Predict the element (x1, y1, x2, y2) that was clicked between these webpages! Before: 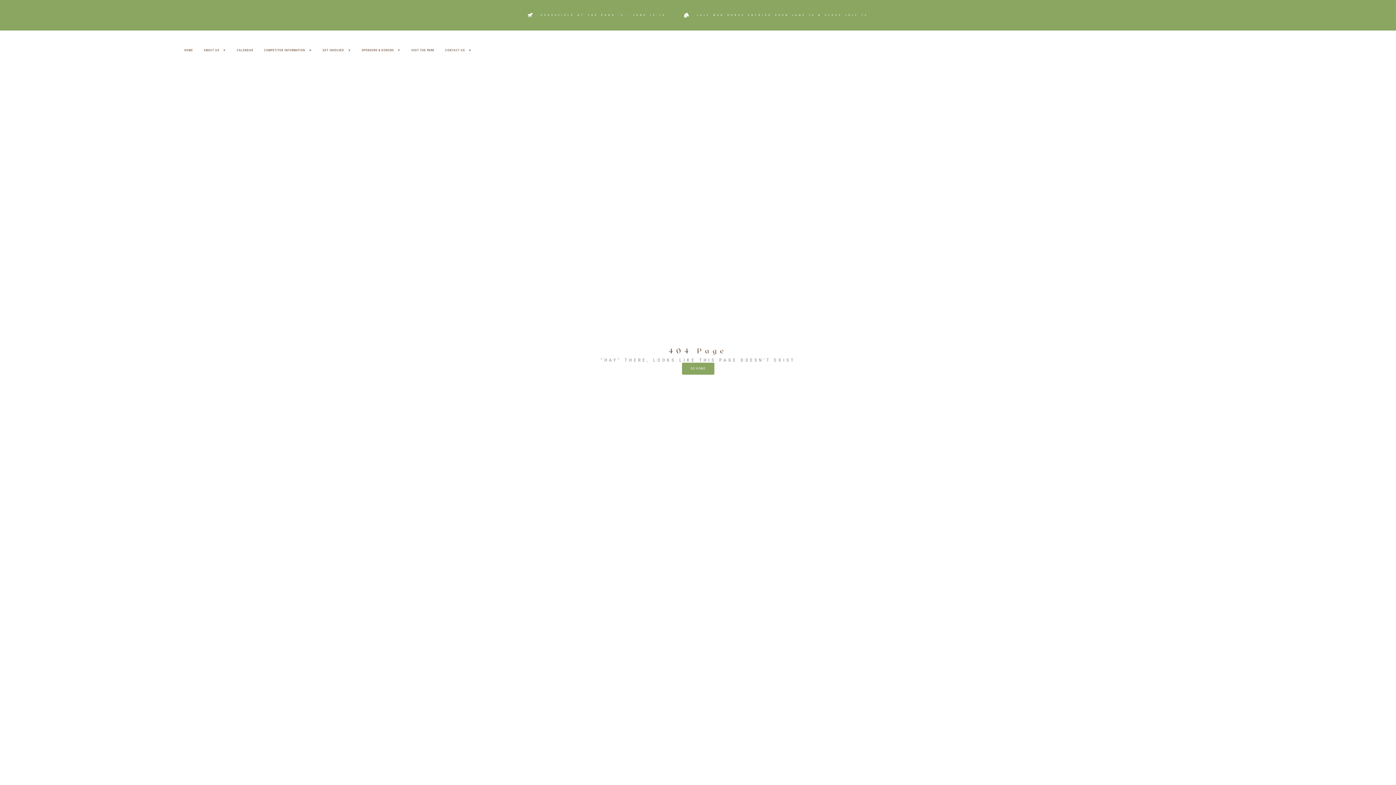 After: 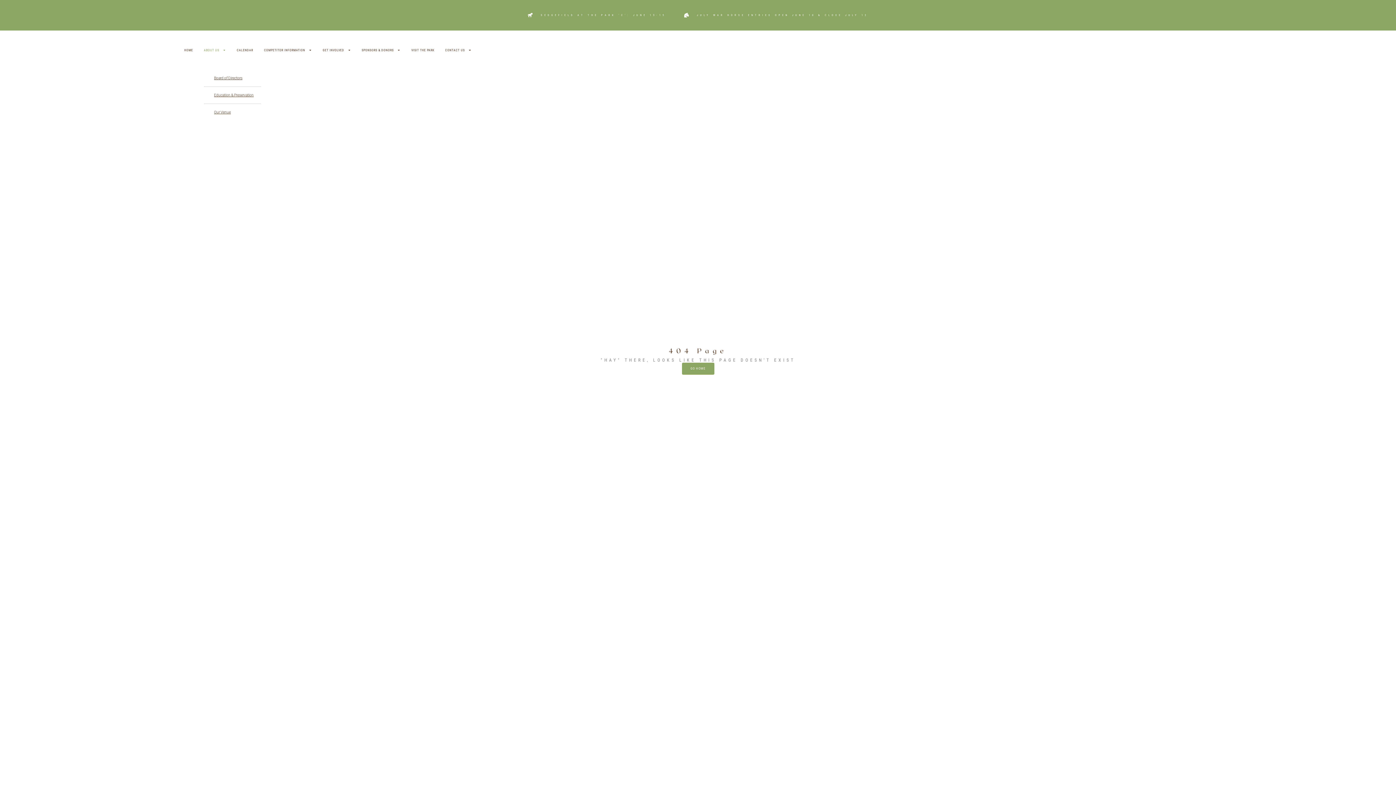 Action: label: ABOUT US bbox: (203, 30, 225, 69)